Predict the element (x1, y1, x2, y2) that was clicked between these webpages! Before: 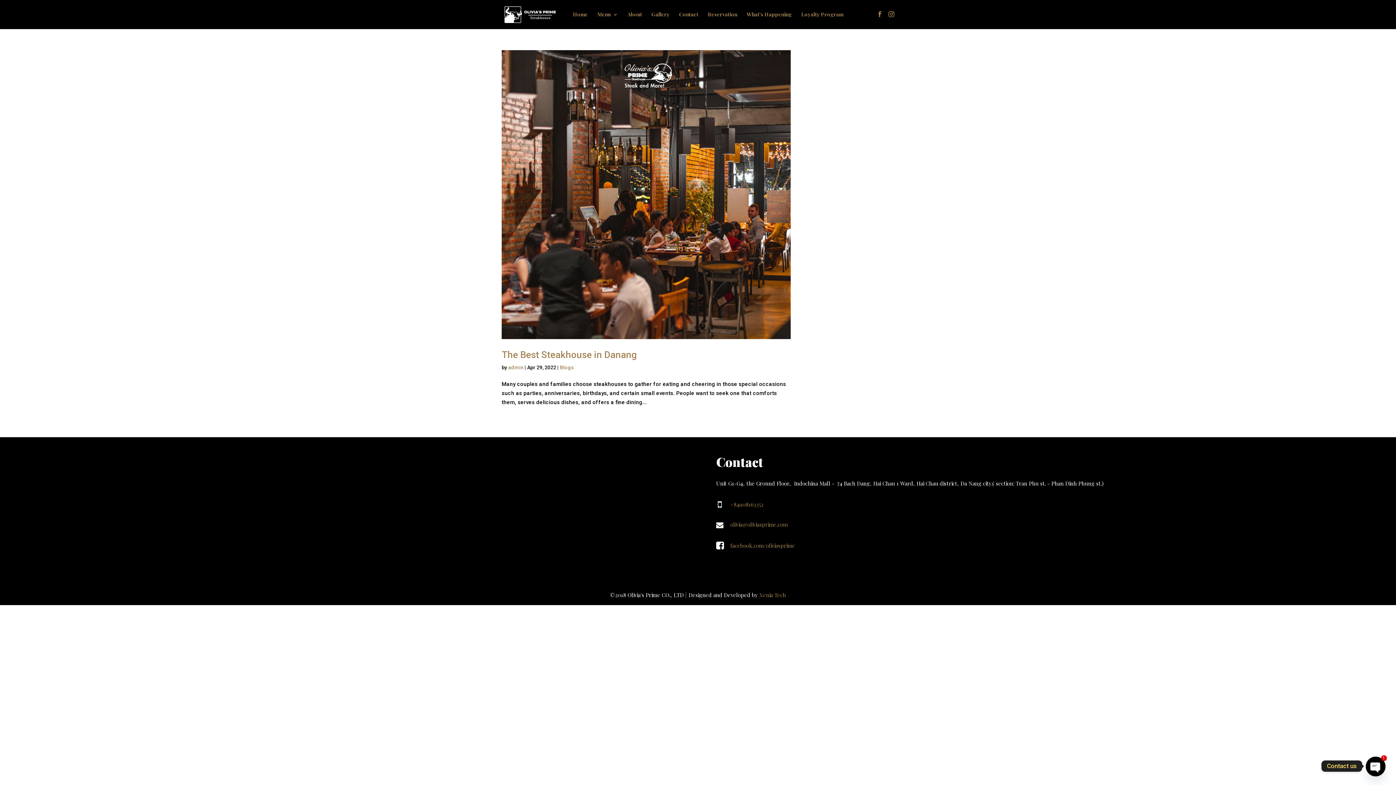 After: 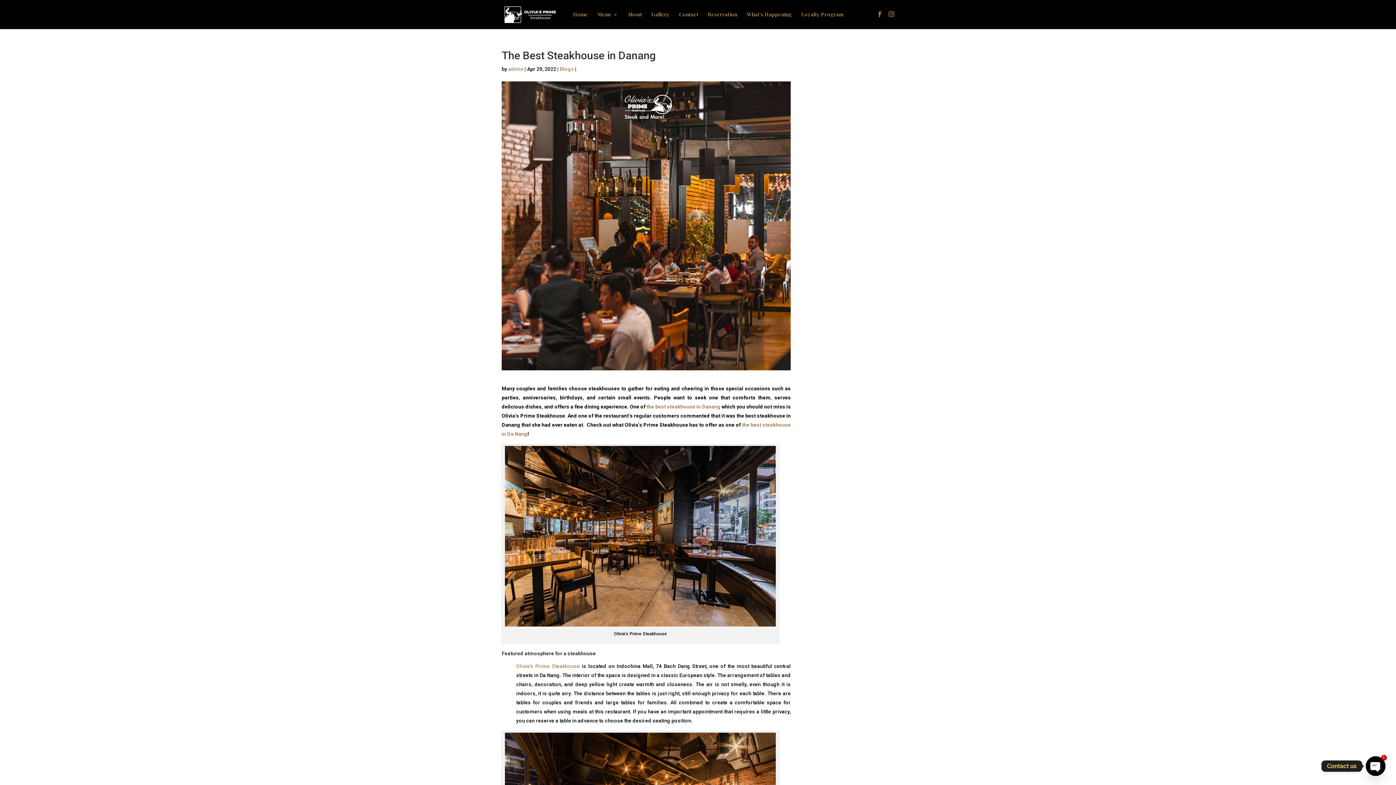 Action: bbox: (501, 50, 790, 339)